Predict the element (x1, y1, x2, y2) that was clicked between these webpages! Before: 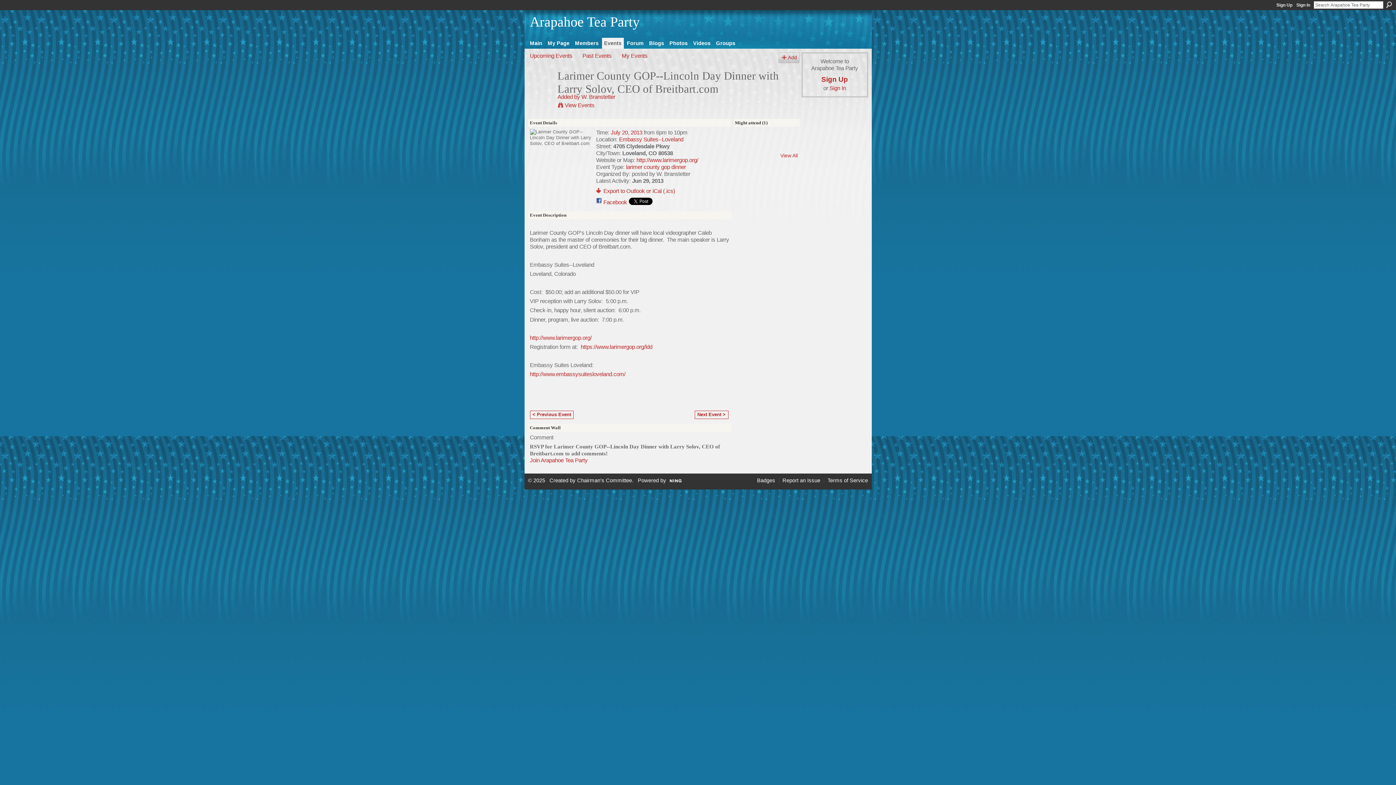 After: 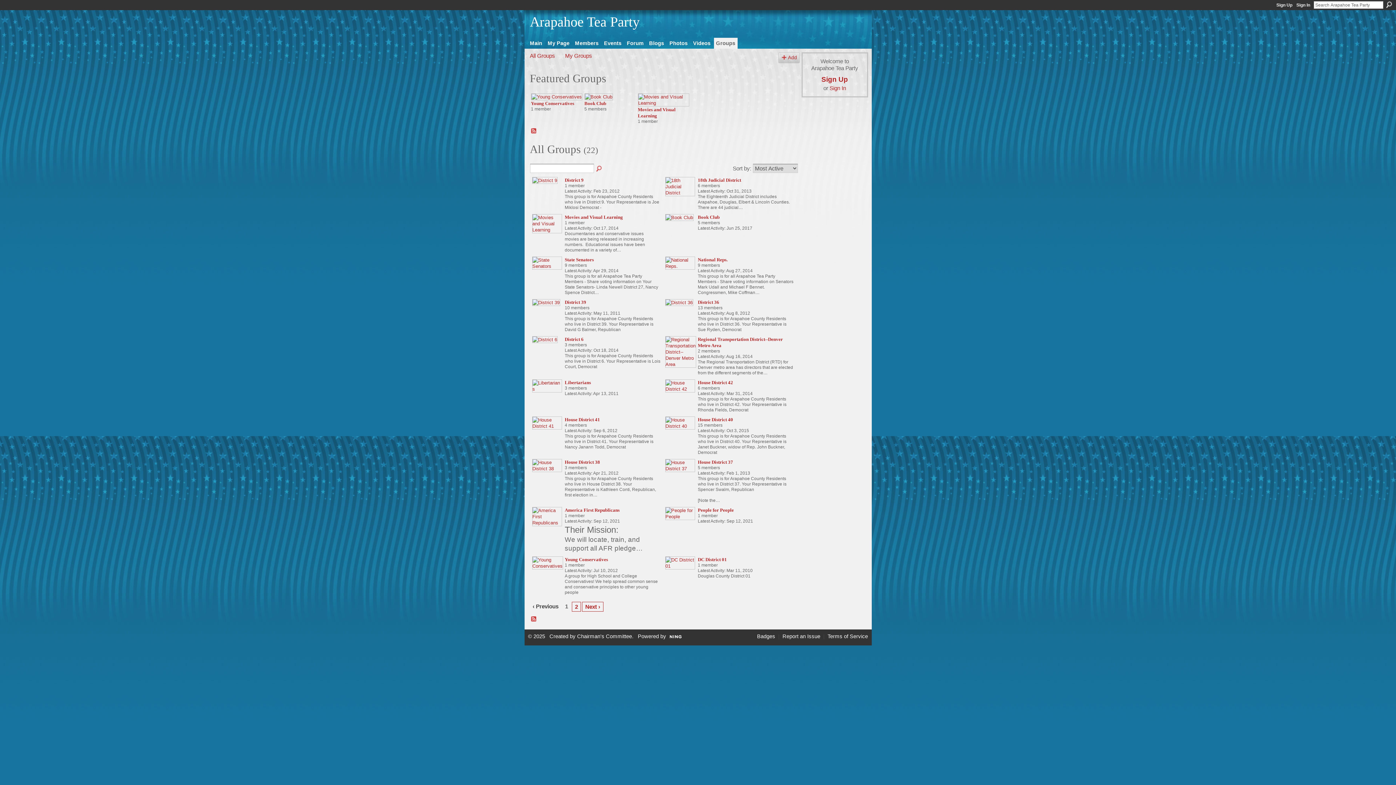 Action: bbox: (714, 37, 737, 48) label: Groups